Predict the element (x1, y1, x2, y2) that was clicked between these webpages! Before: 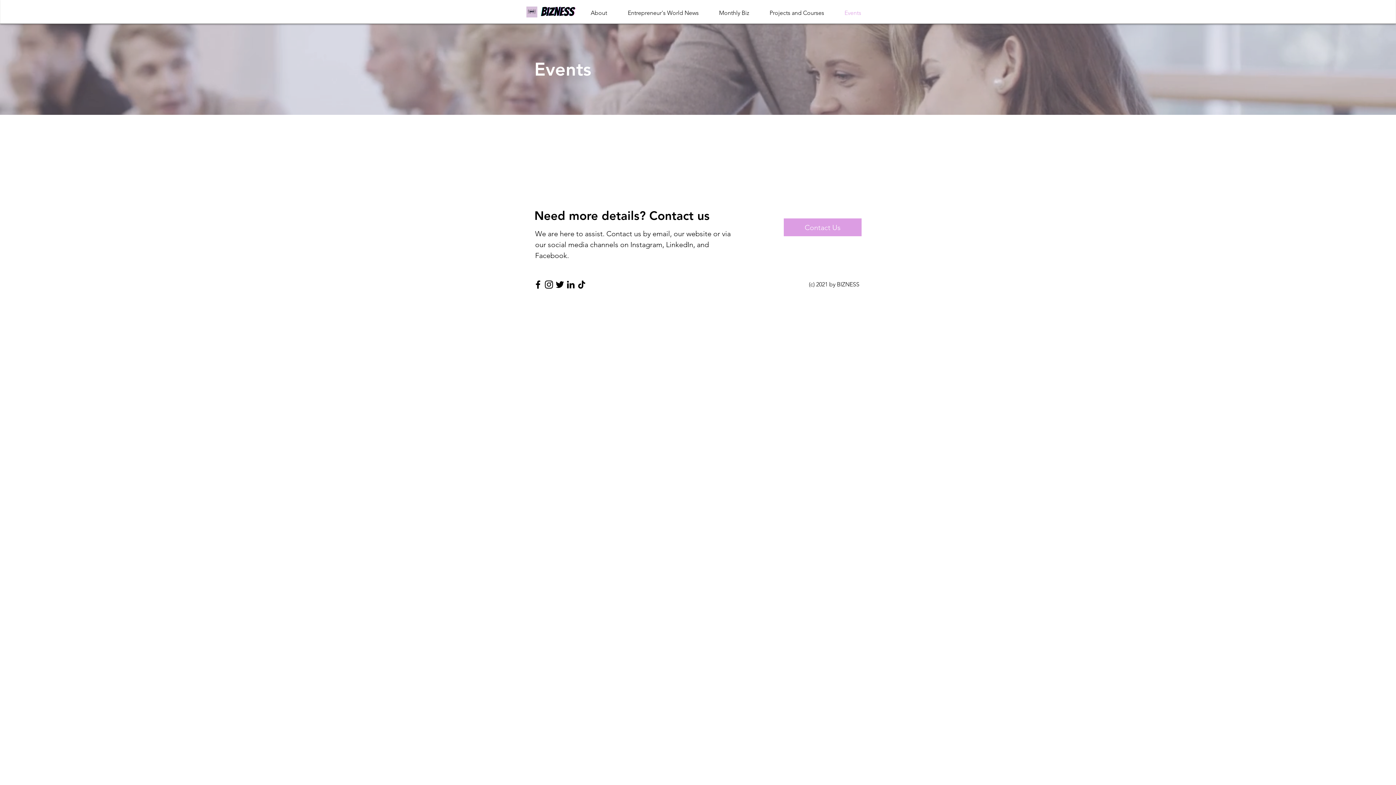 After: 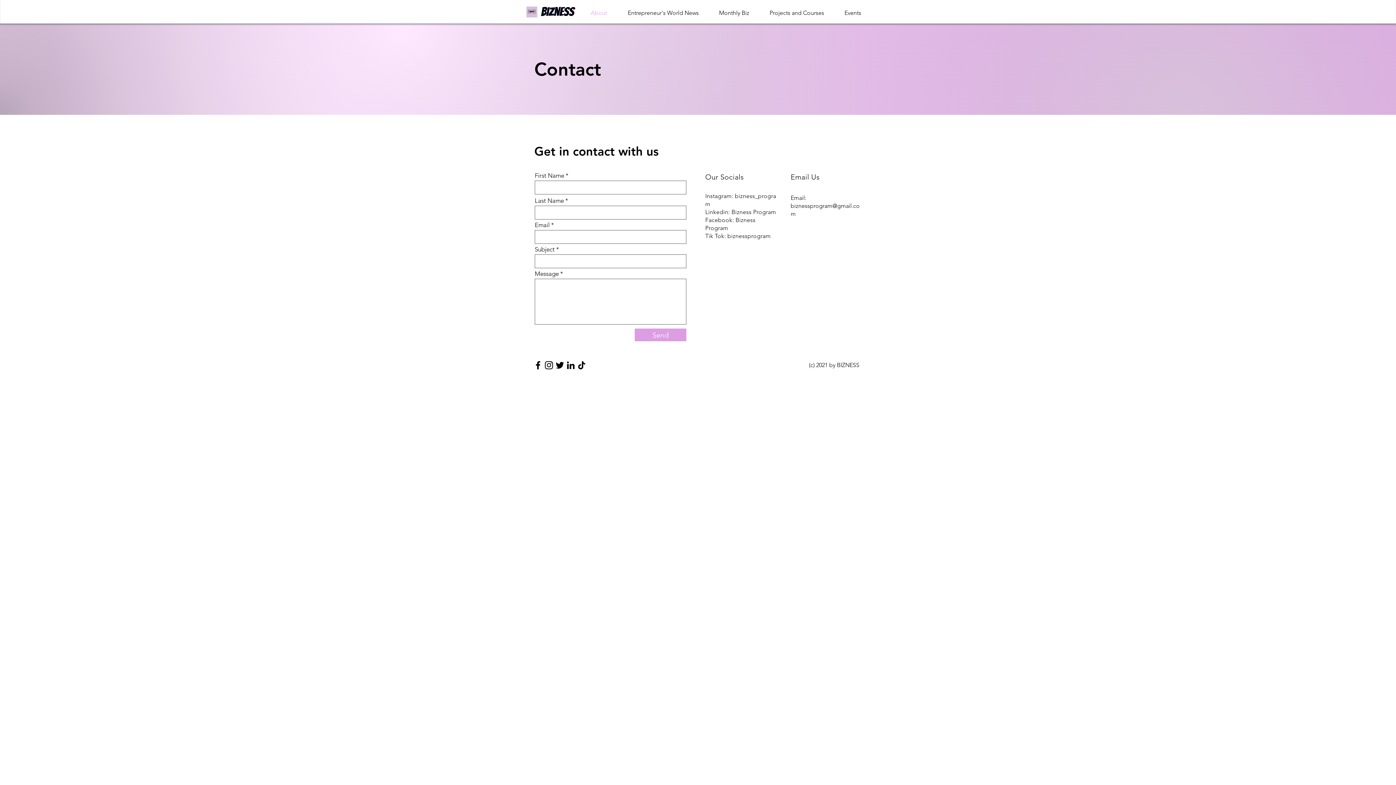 Action: bbox: (784, 218, 861, 236) label: Contact Us